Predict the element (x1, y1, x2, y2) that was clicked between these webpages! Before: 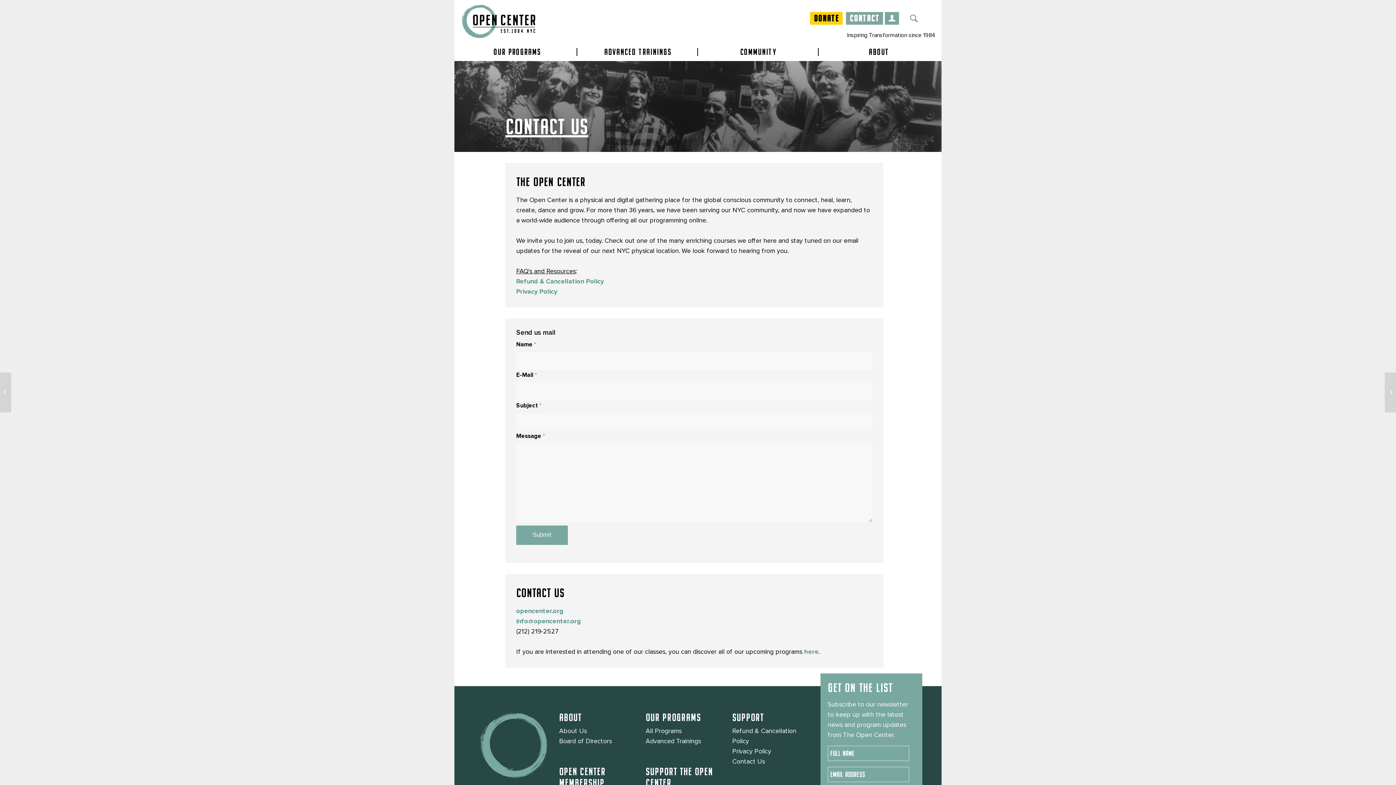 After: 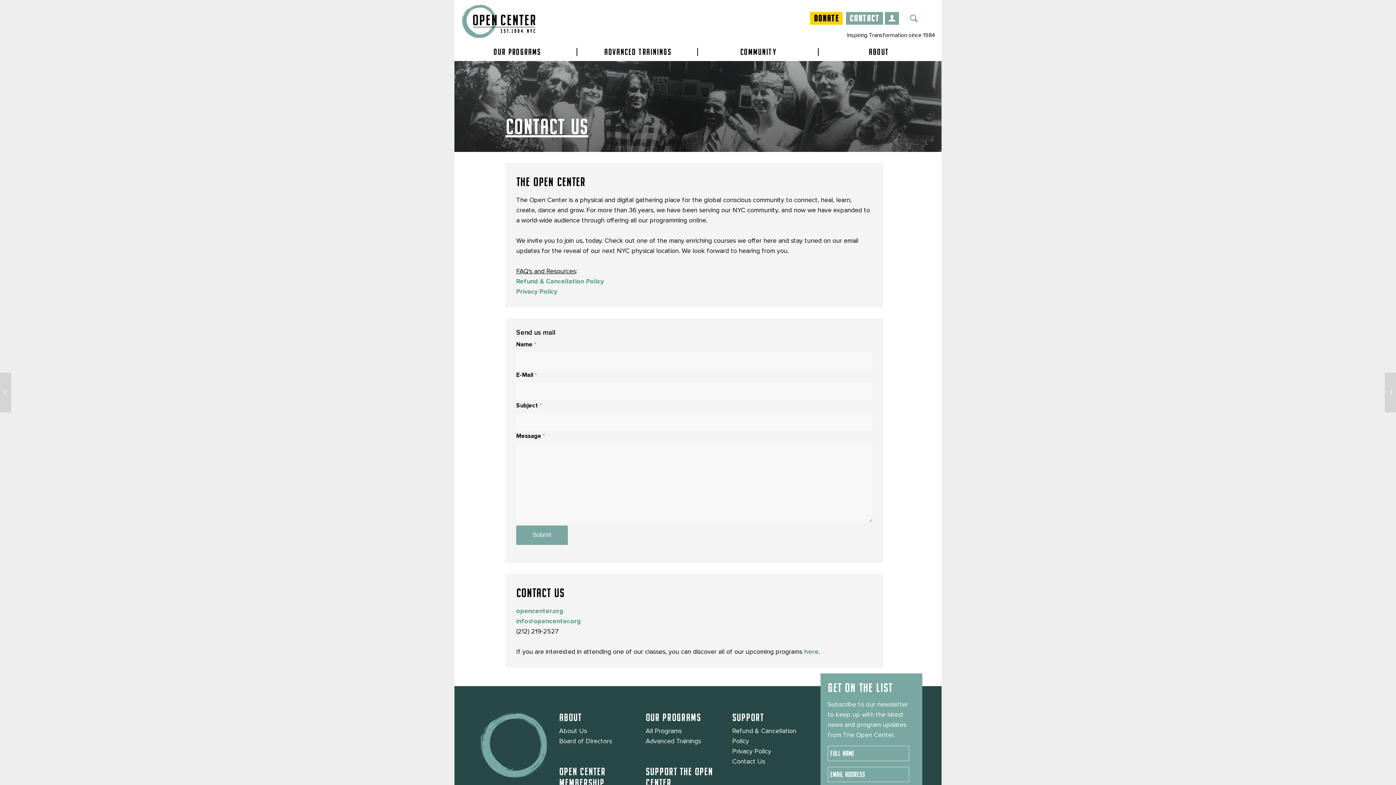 Action: label: Contact Us bbox: (732, 757, 765, 765)